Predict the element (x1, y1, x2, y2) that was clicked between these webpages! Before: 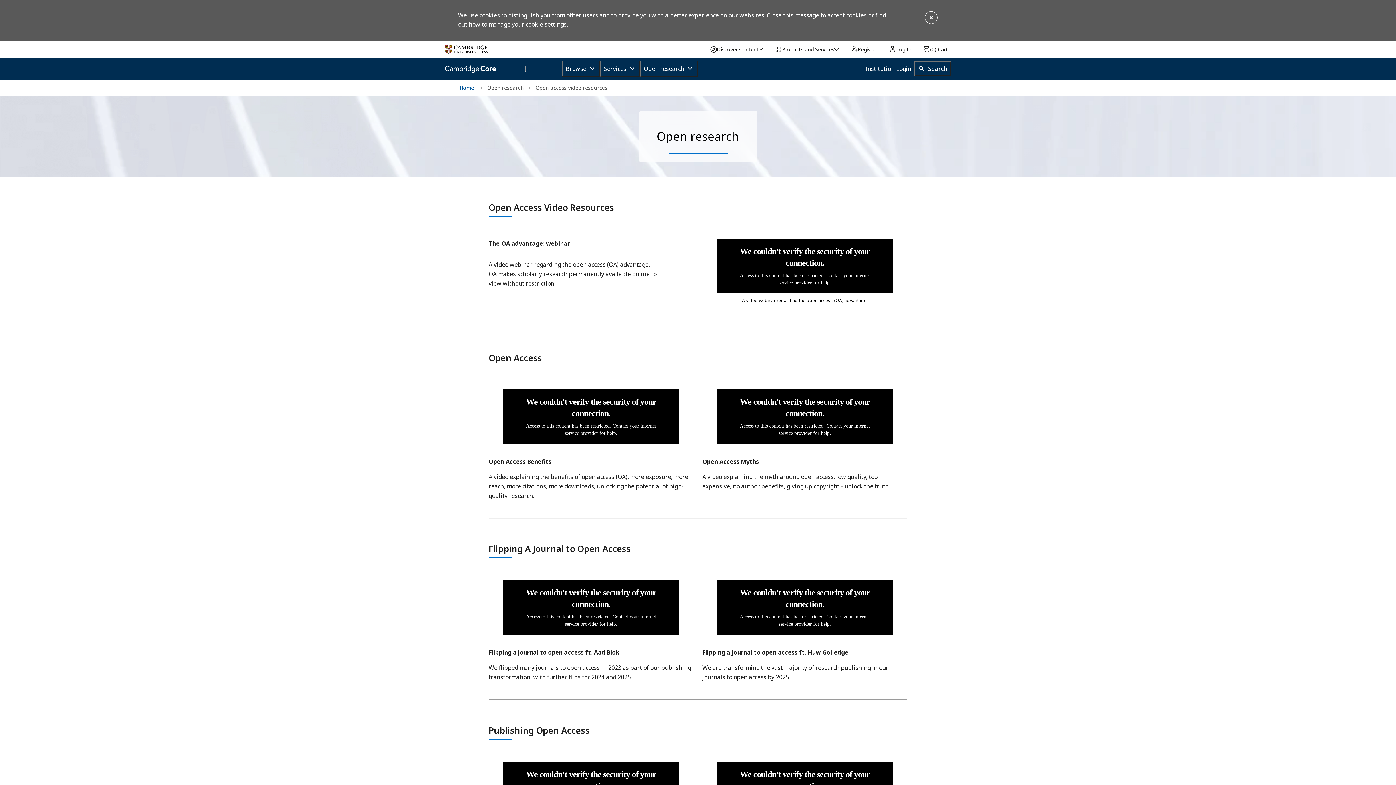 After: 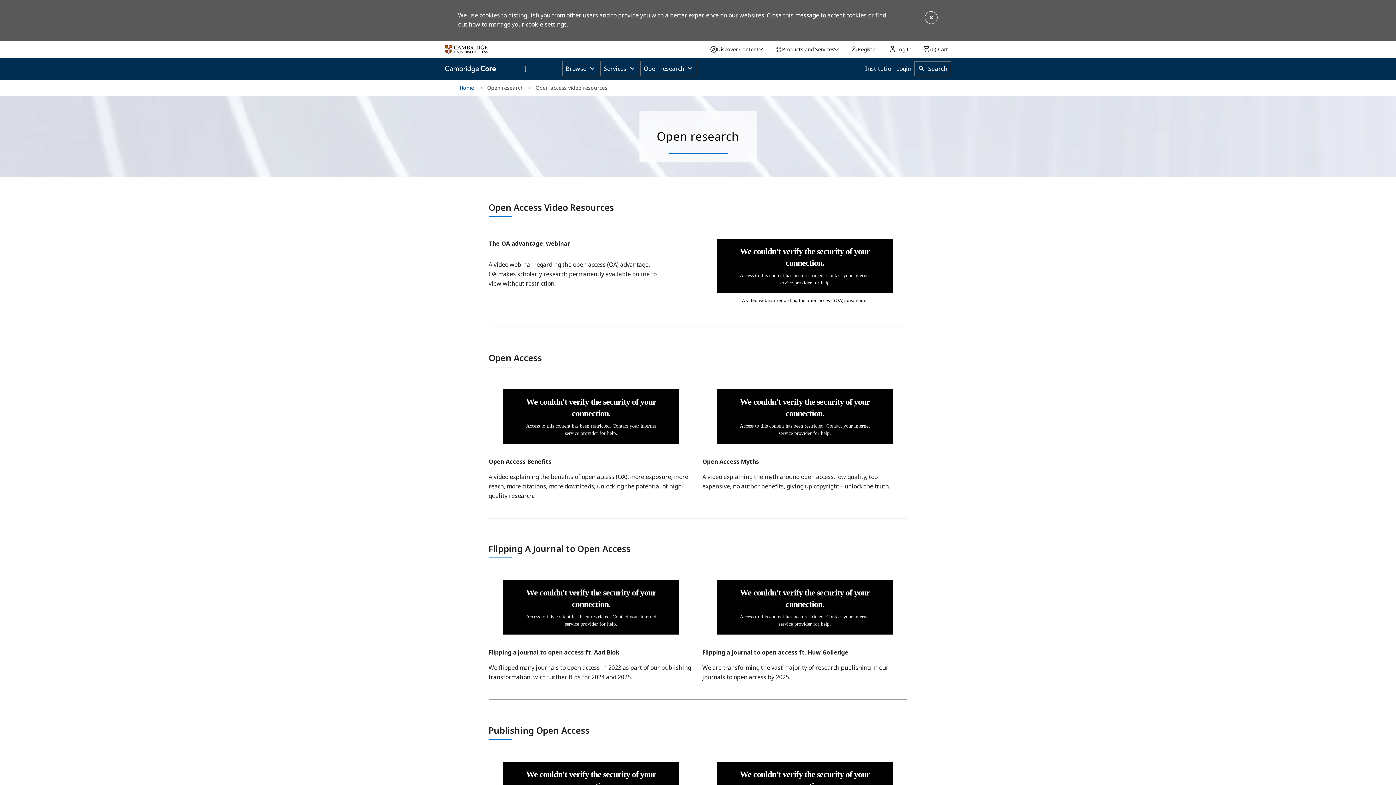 Action: label: manage your cookie settings bbox: (488, 20, 566, 28)